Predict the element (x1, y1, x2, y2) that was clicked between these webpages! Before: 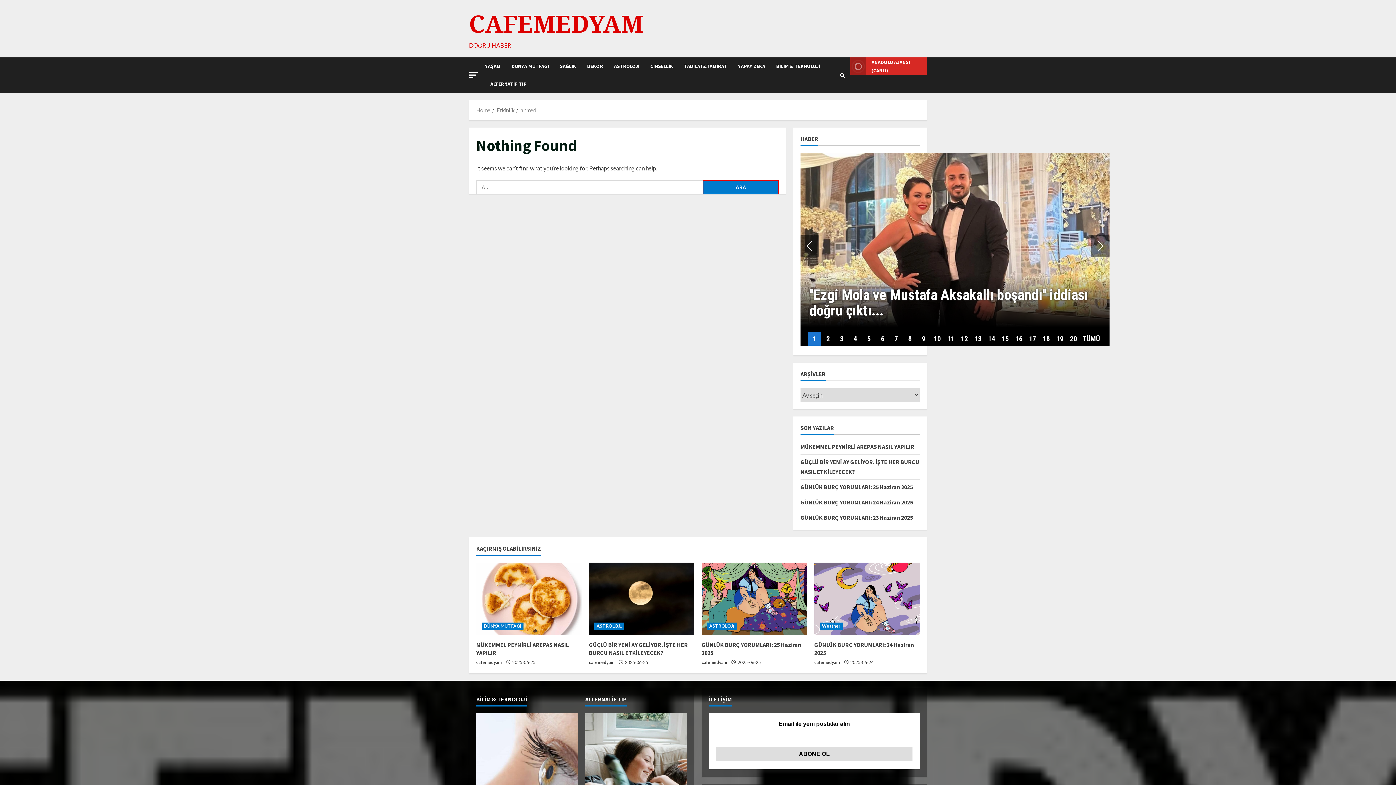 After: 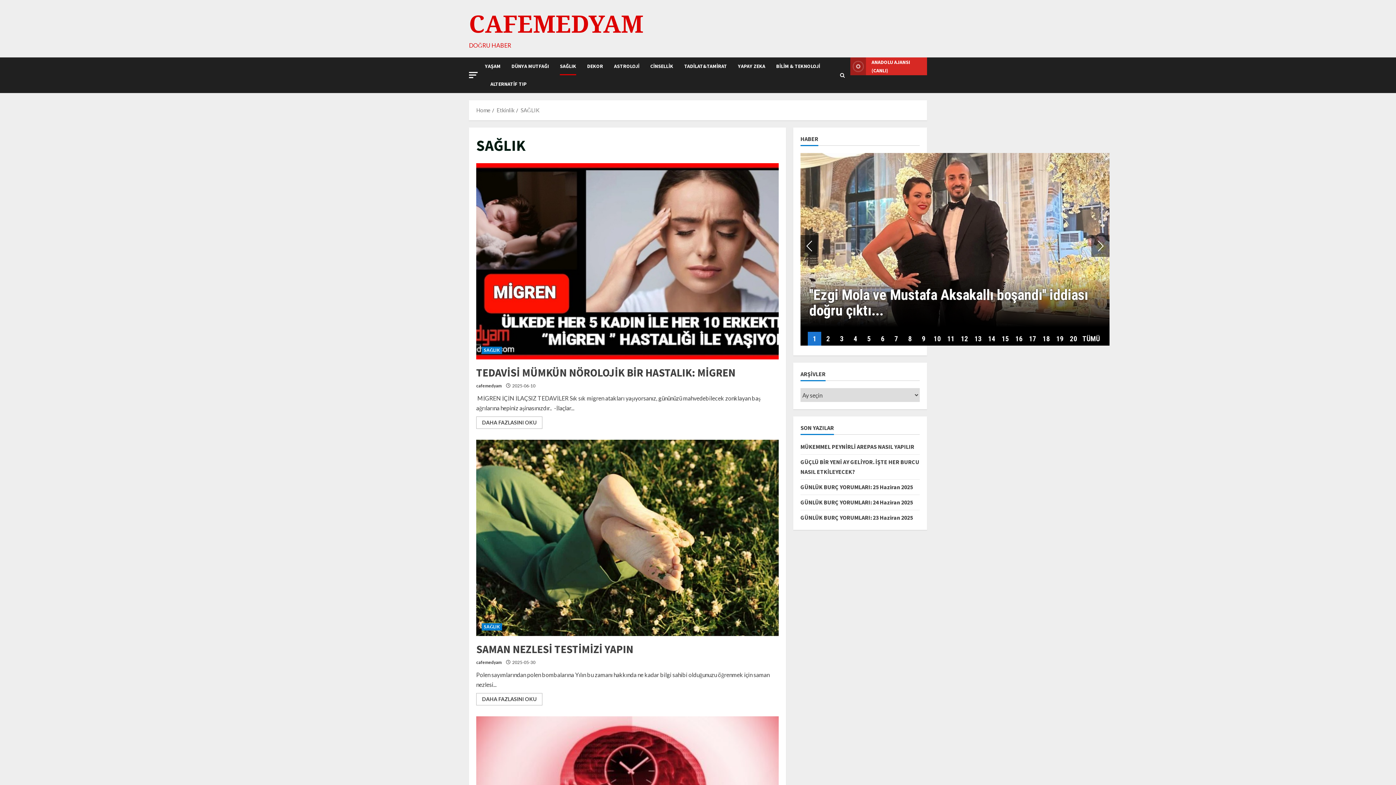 Action: label: SAĞLIK bbox: (554, 57, 581, 75)